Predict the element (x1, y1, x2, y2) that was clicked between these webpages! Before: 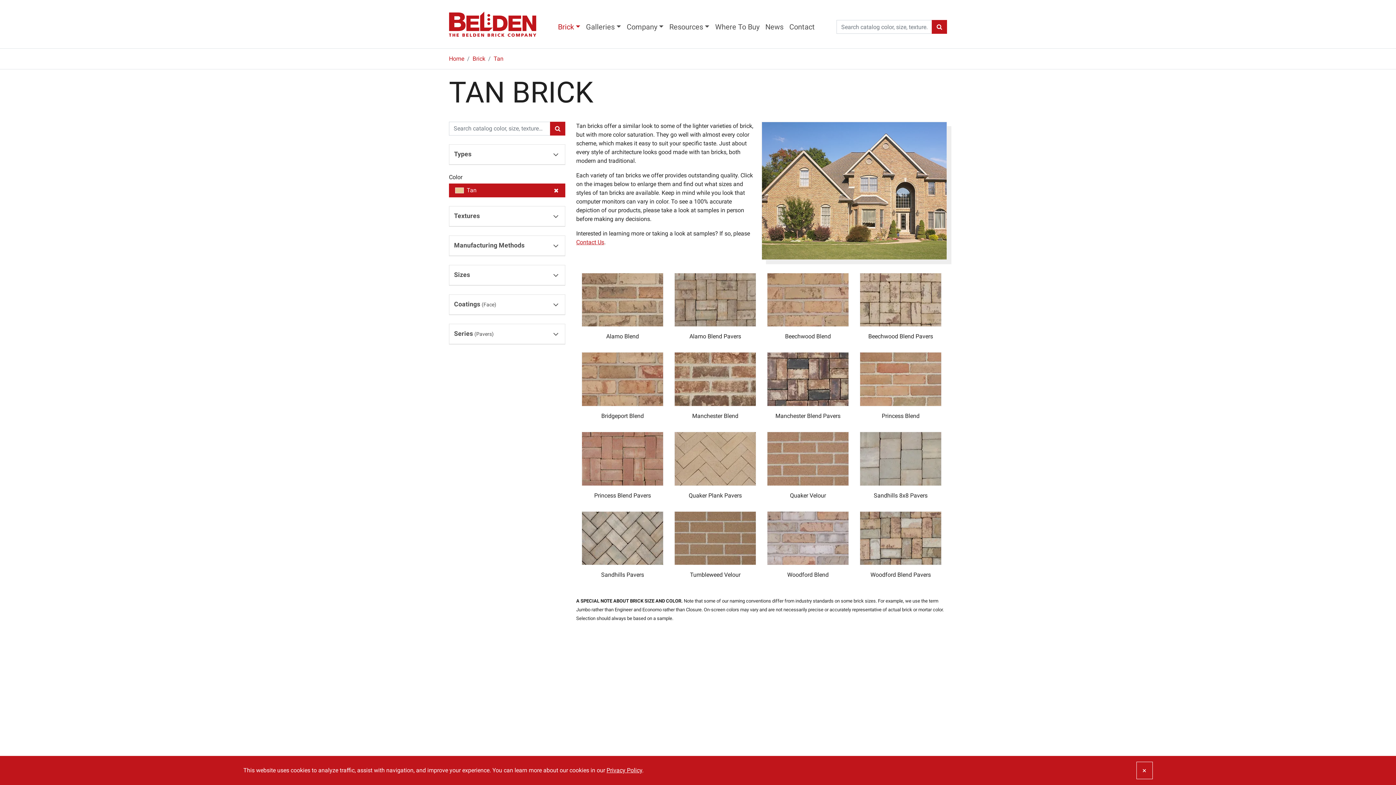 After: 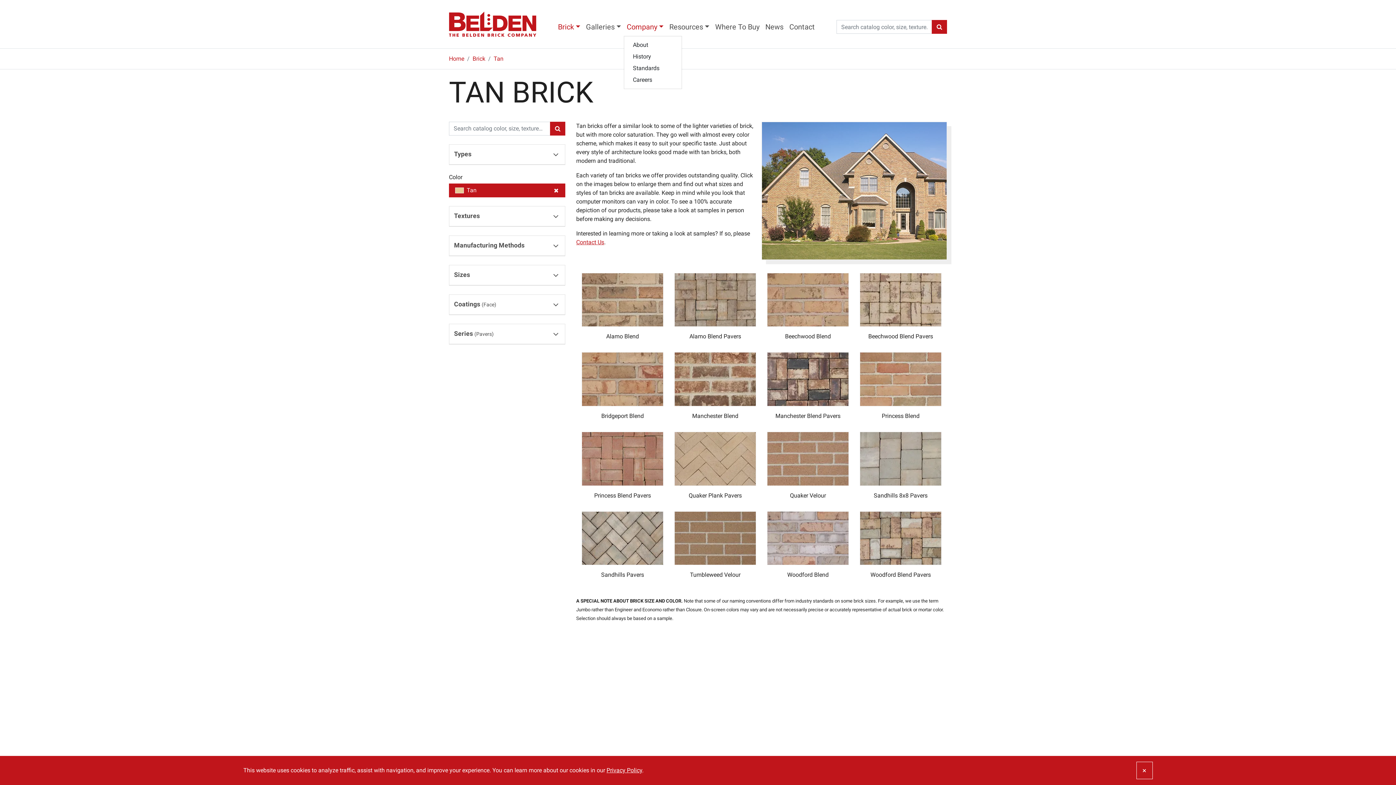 Action: label: Company bbox: (624, 18, 666, 35)